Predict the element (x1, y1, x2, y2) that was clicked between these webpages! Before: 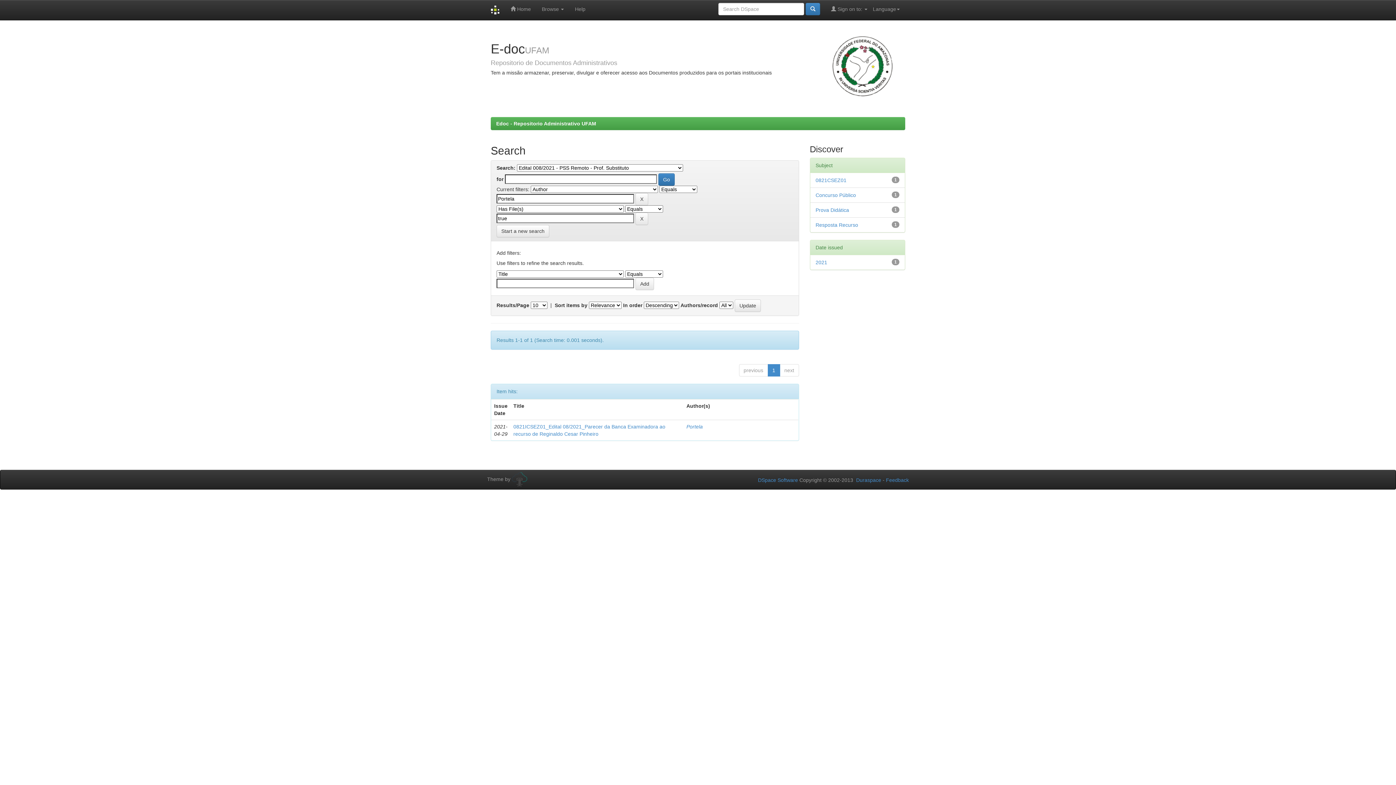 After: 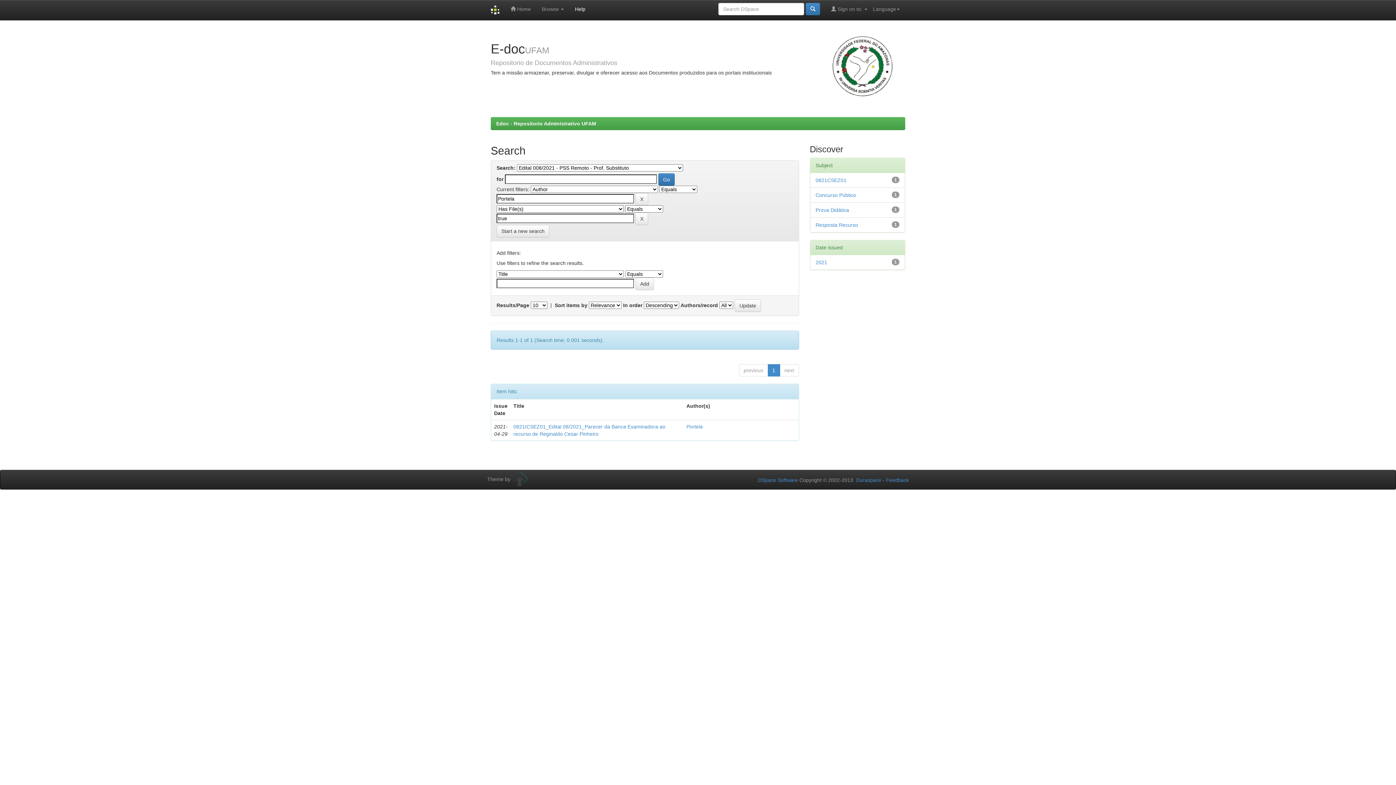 Action: bbox: (569, 0, 591, 18) label: Help